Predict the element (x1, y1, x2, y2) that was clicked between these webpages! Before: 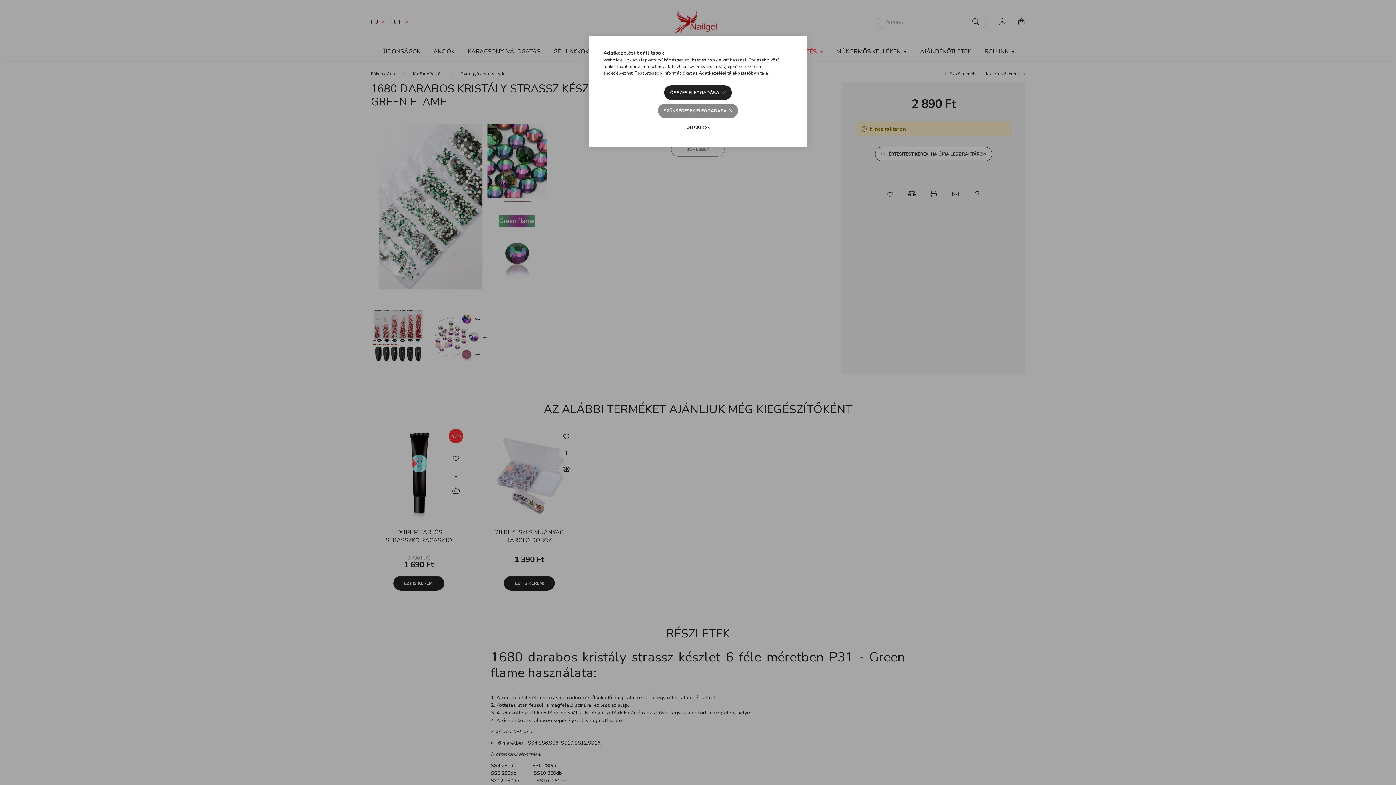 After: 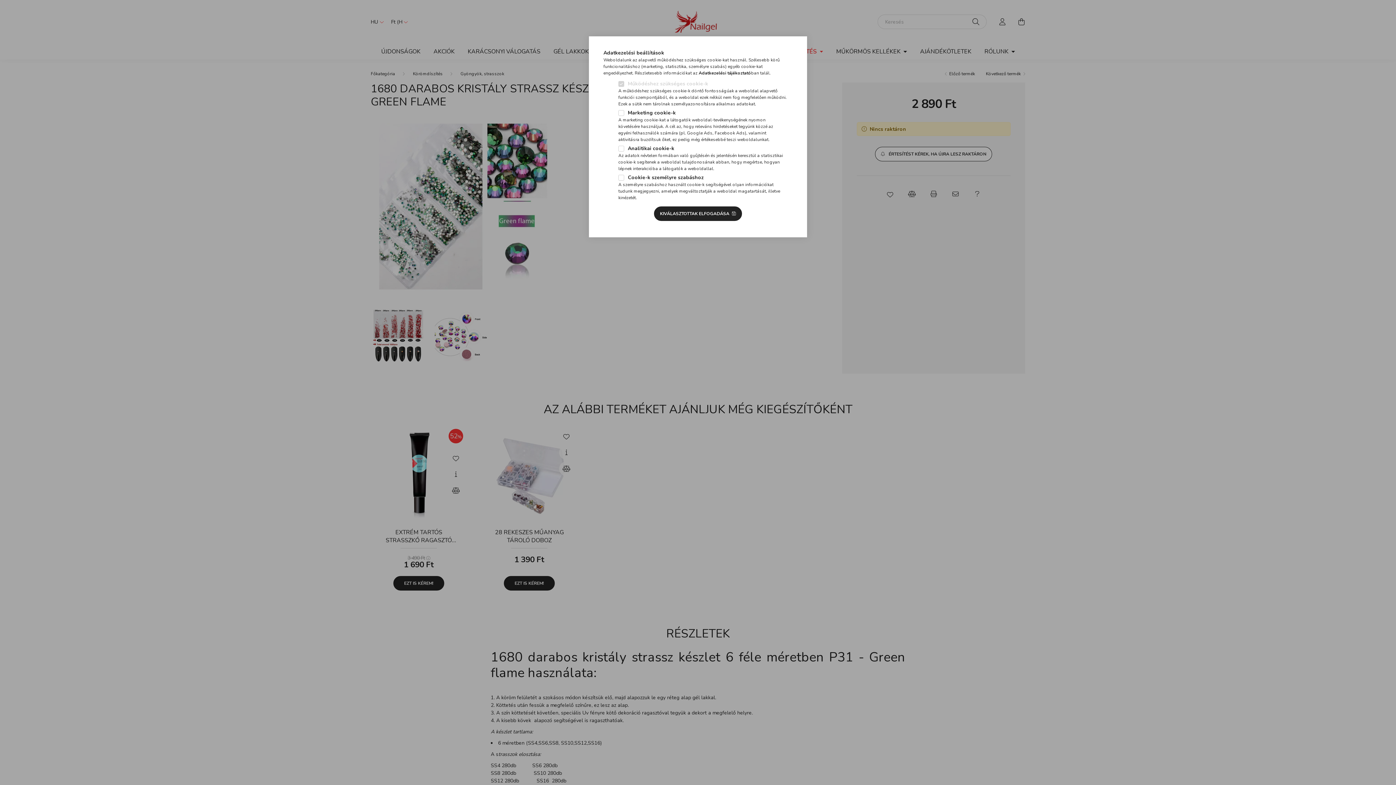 Action: label: Beállítások bbox: (680, 120, 715, 134)